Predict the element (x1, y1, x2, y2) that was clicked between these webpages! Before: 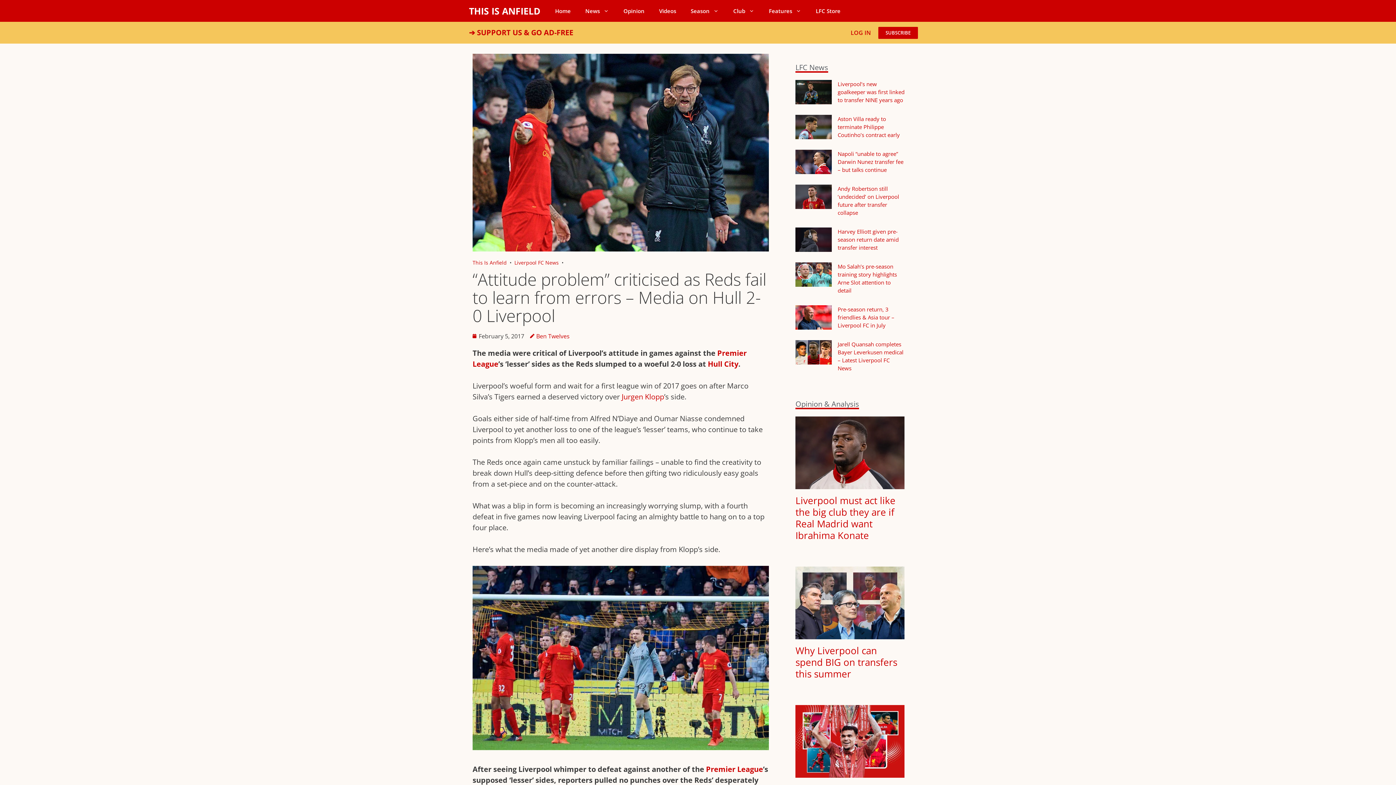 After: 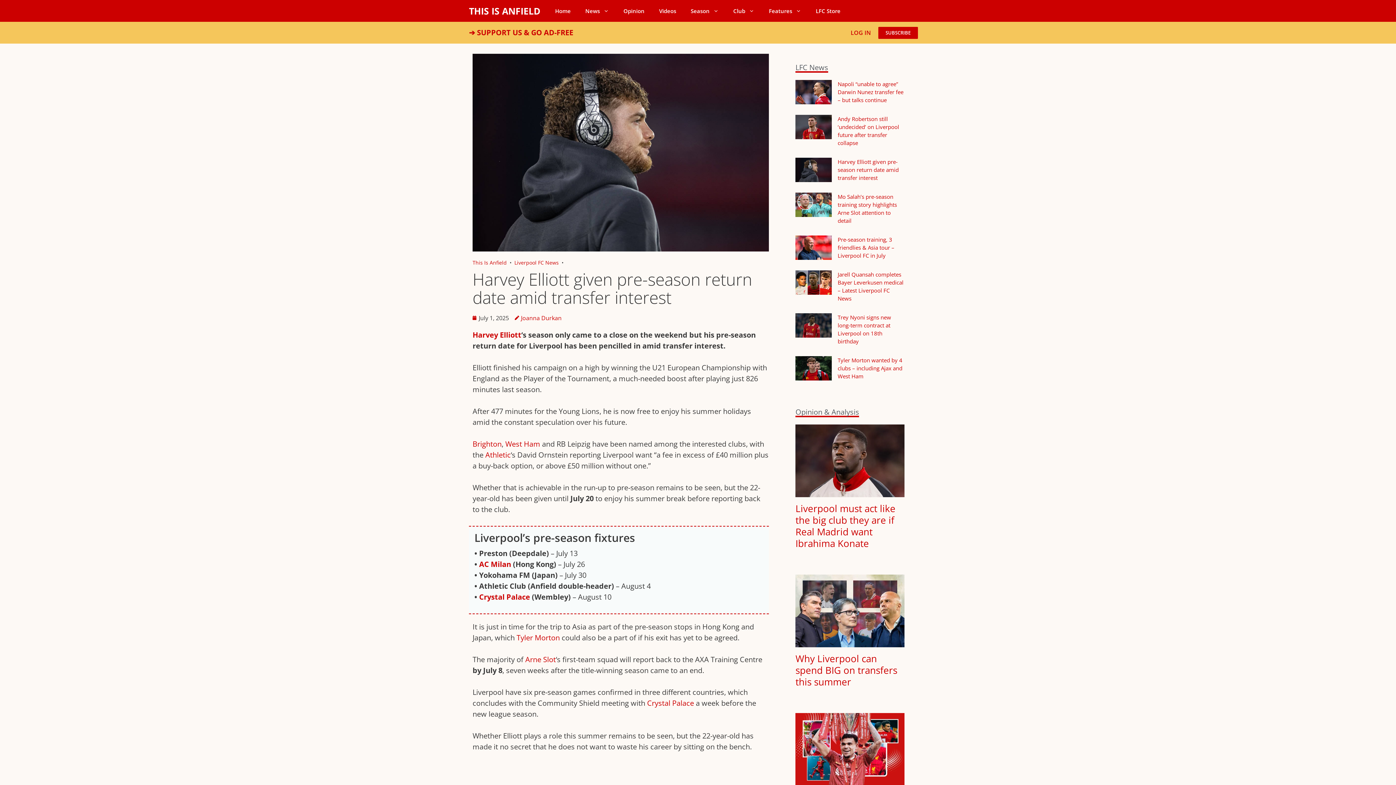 Action: bbox: (795, 227, 832, 251)